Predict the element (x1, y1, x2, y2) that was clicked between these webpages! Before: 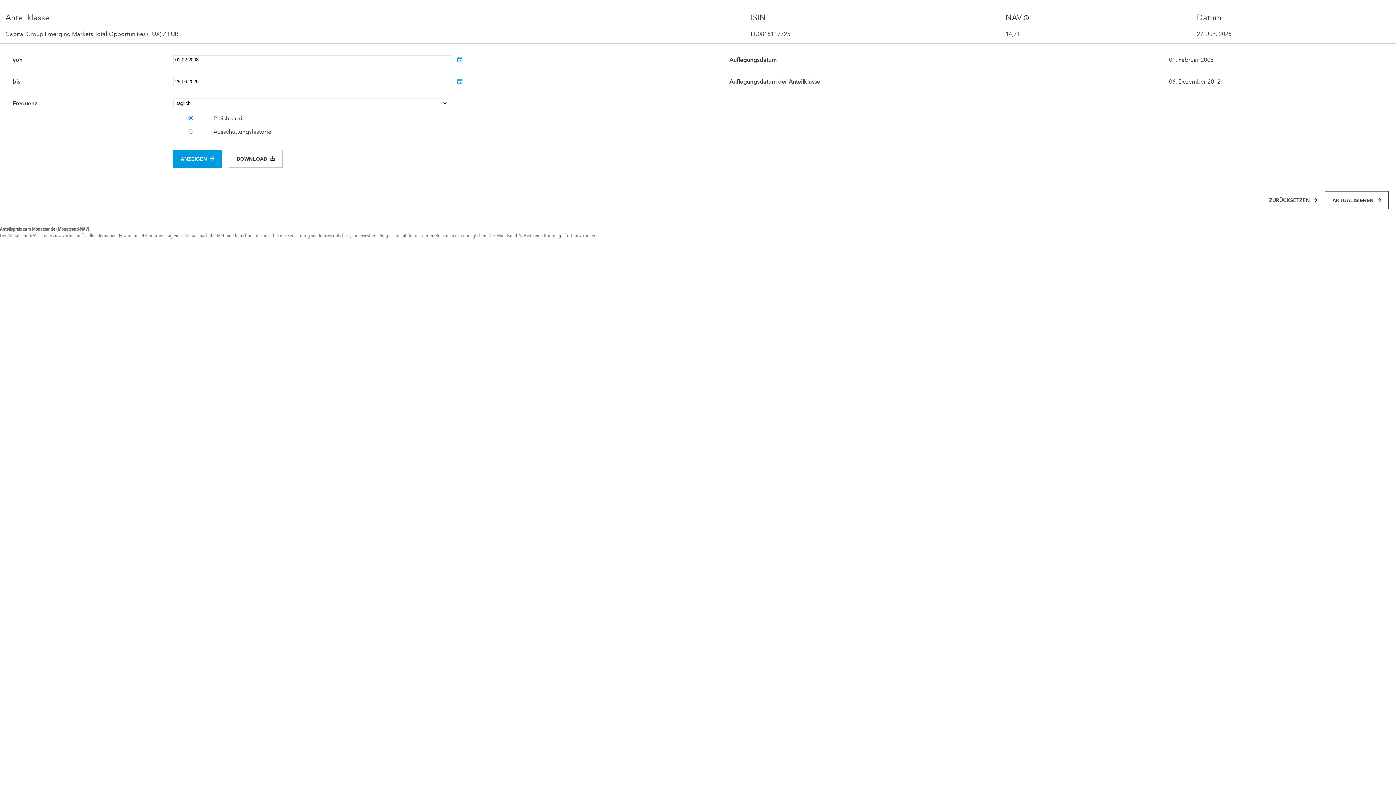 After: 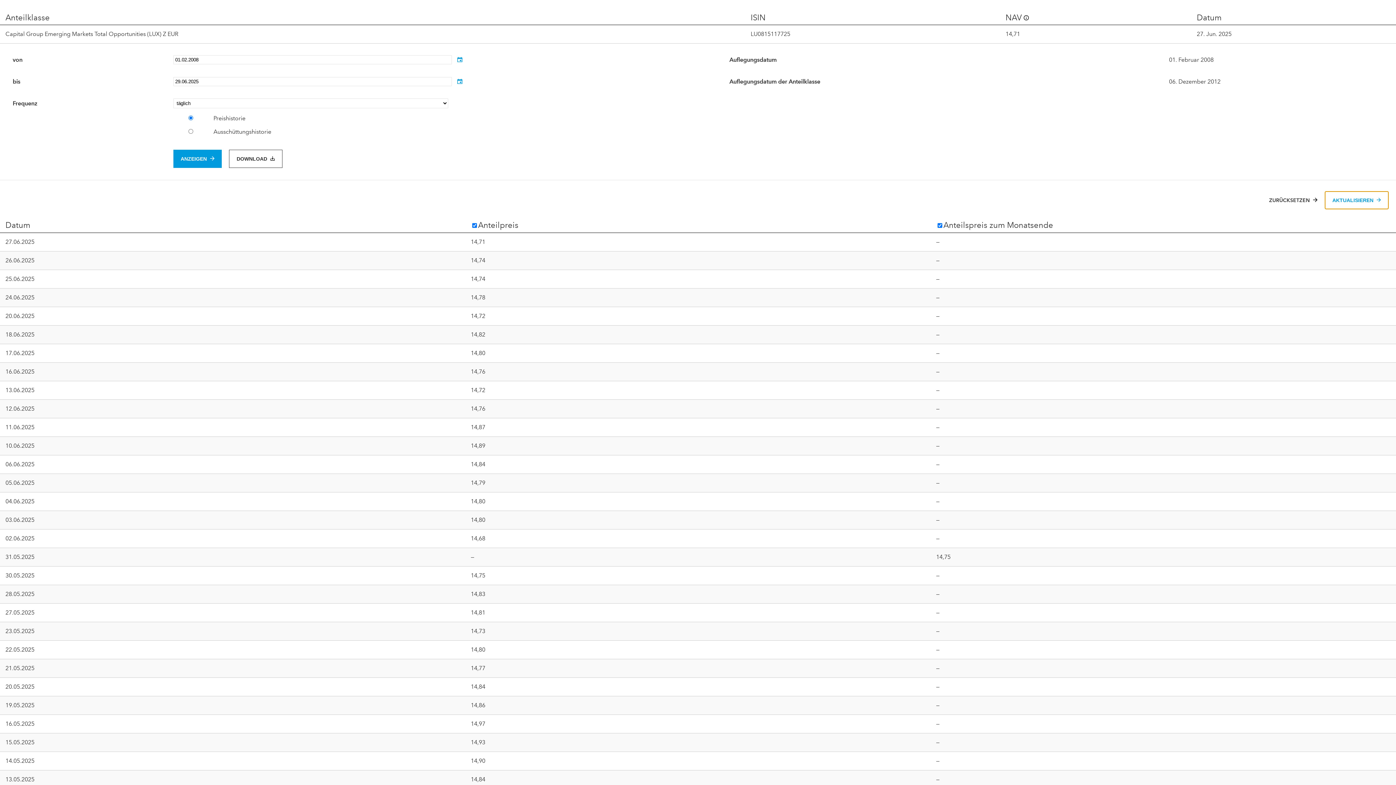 Action: label: AKTUALISIEREN  bbox: (1325, 191, 1389, 209)